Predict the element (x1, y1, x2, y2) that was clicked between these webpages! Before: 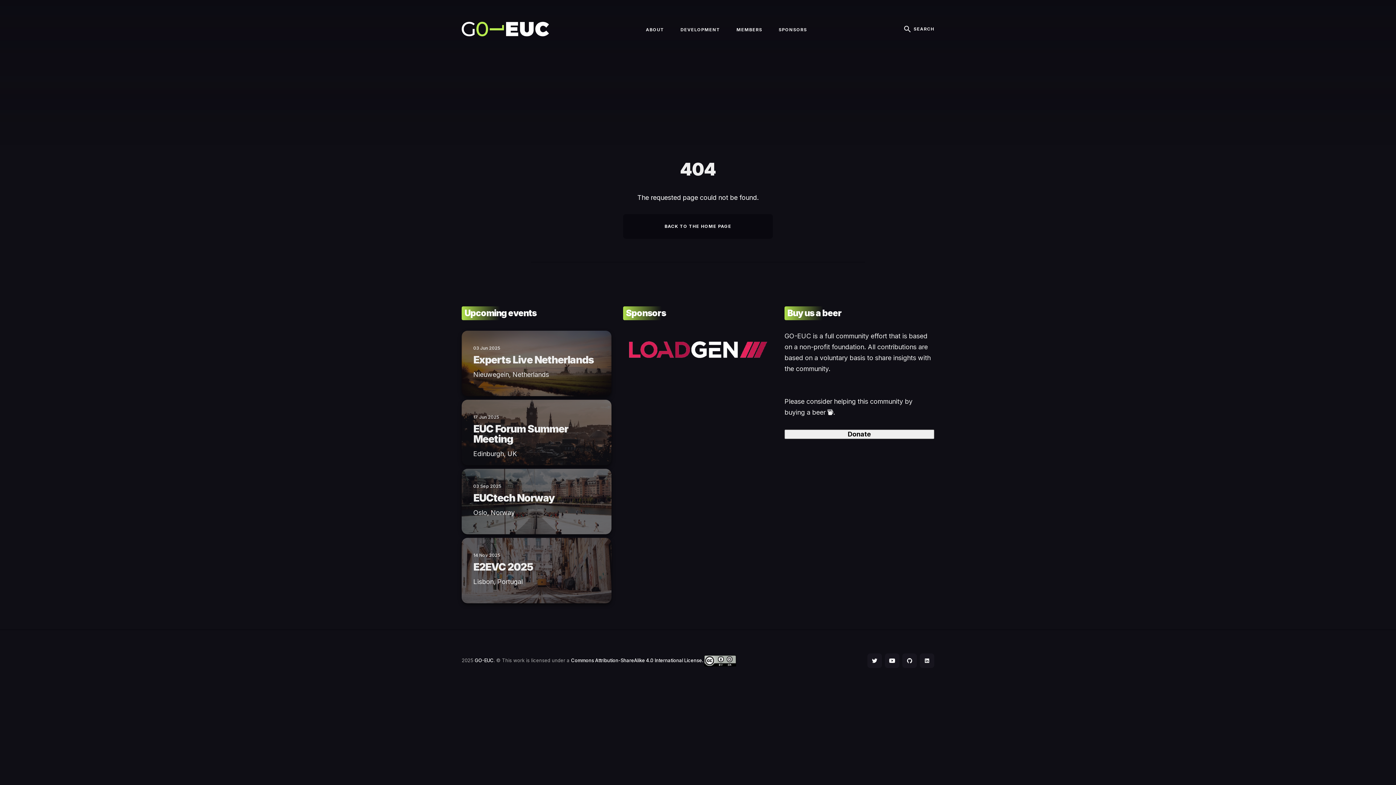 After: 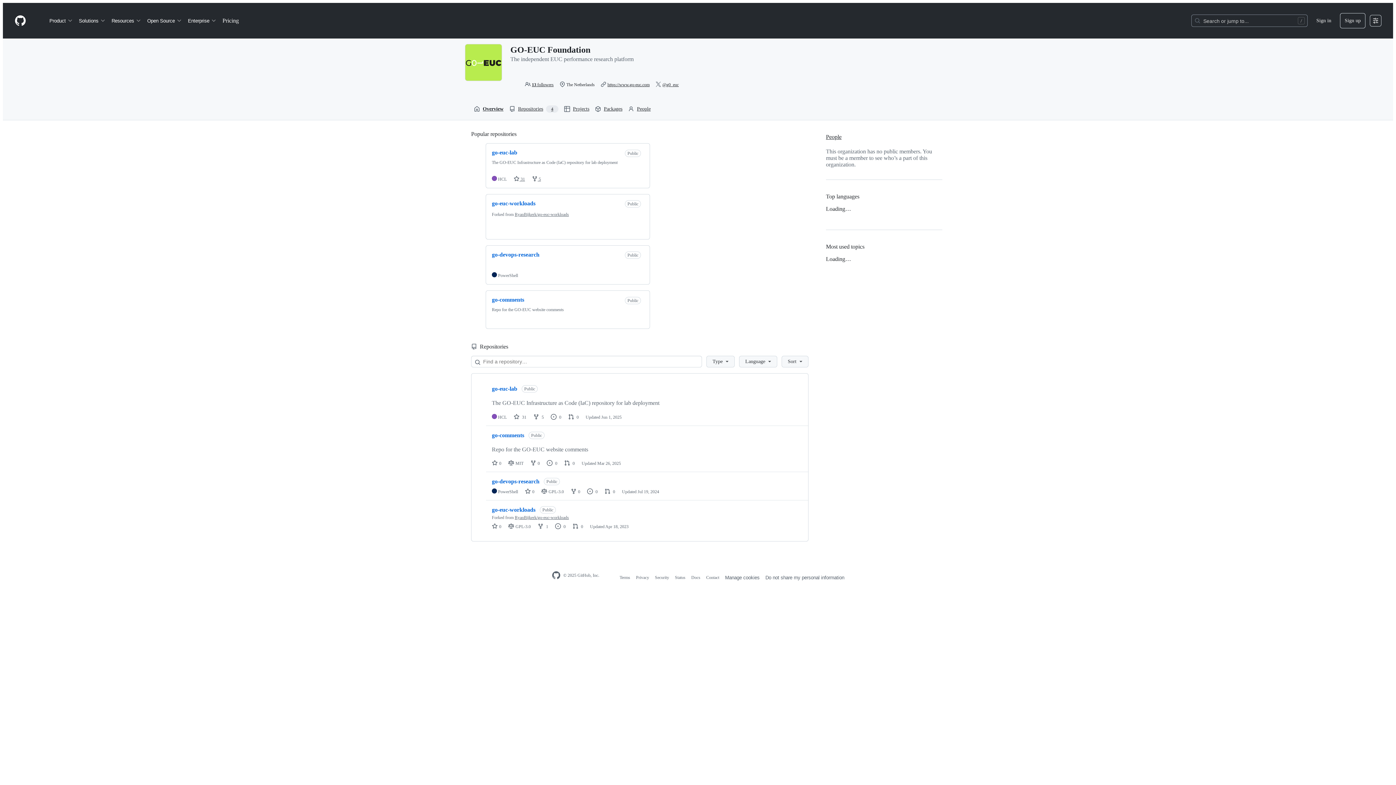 Action: bbox: (902, 653, 917, 668) label: social icon